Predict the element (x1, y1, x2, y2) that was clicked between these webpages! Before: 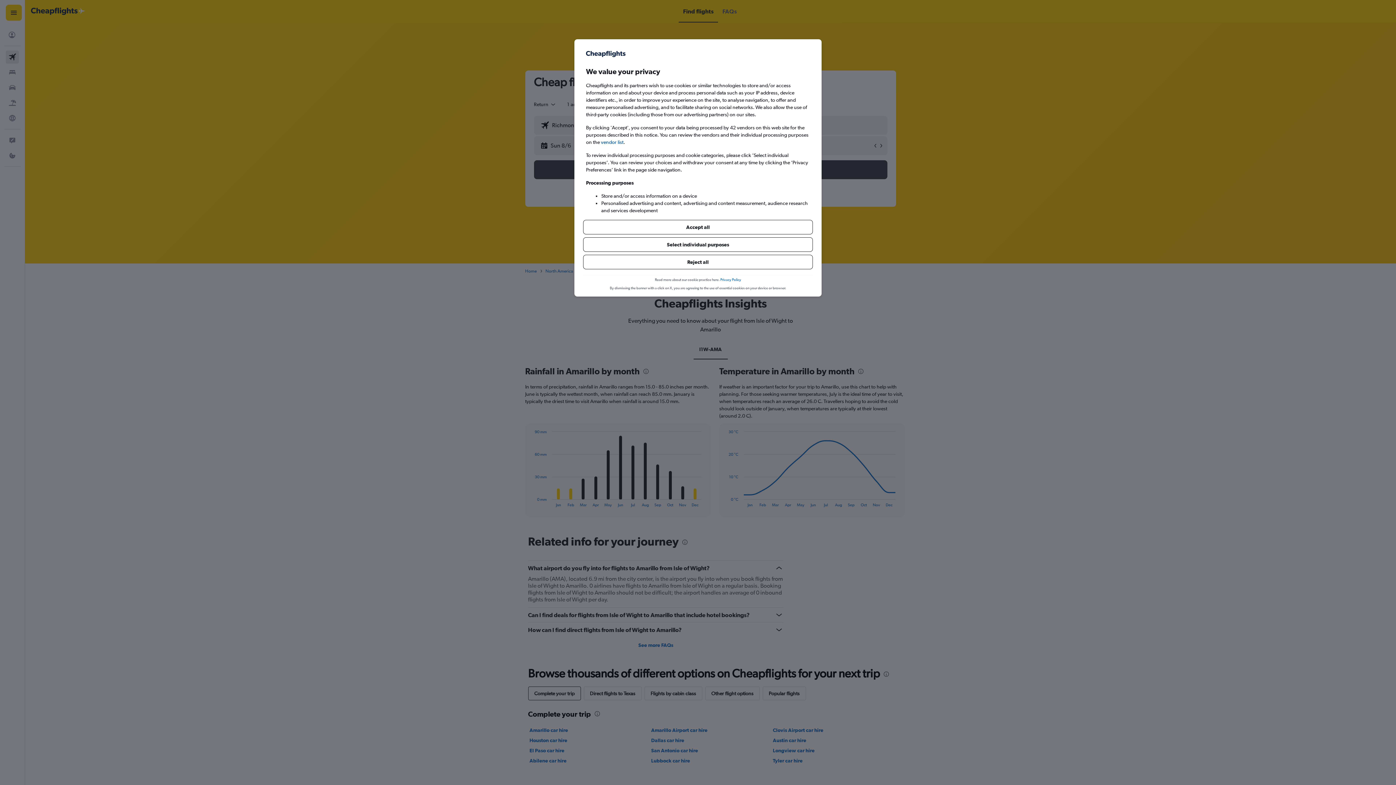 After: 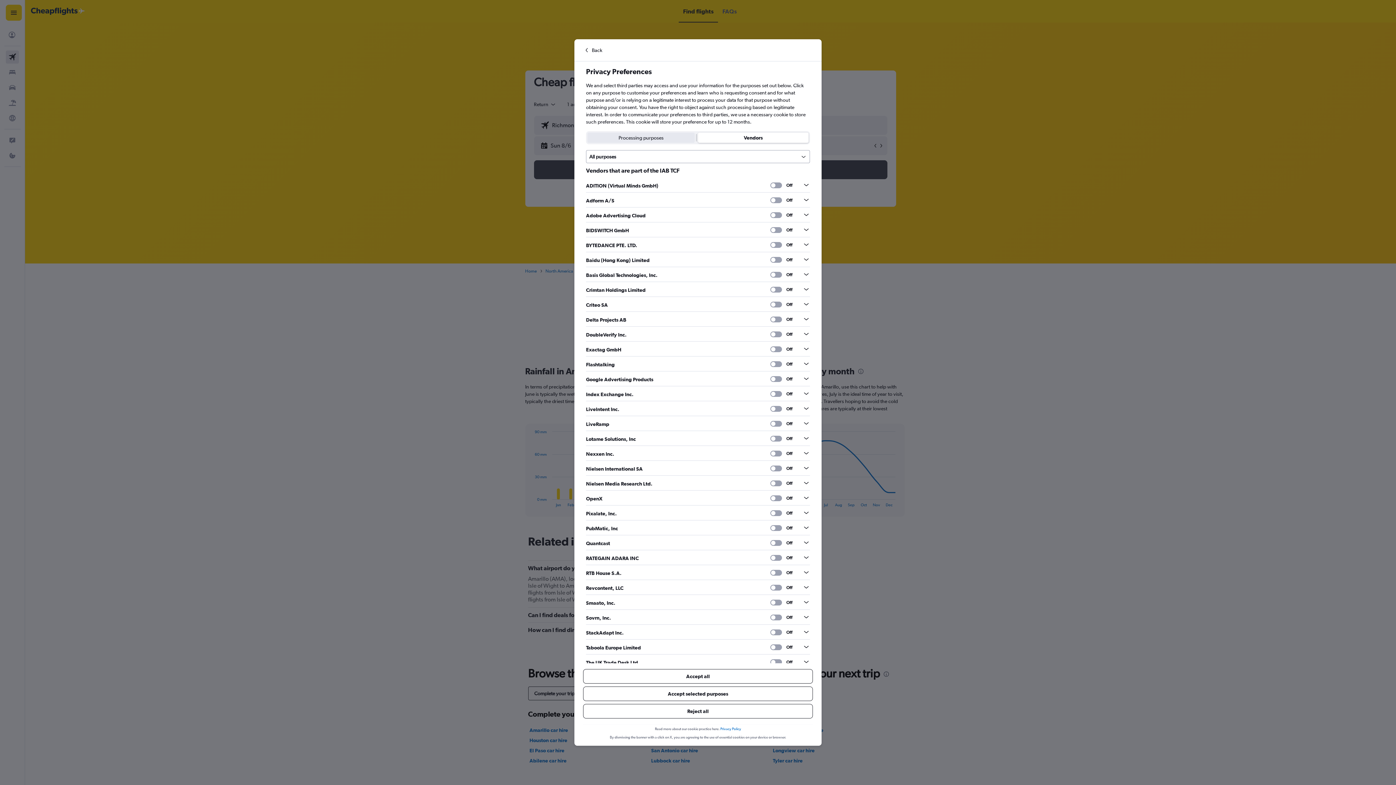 Action: label: vendor list bbox: (601, 138, 623, 145)